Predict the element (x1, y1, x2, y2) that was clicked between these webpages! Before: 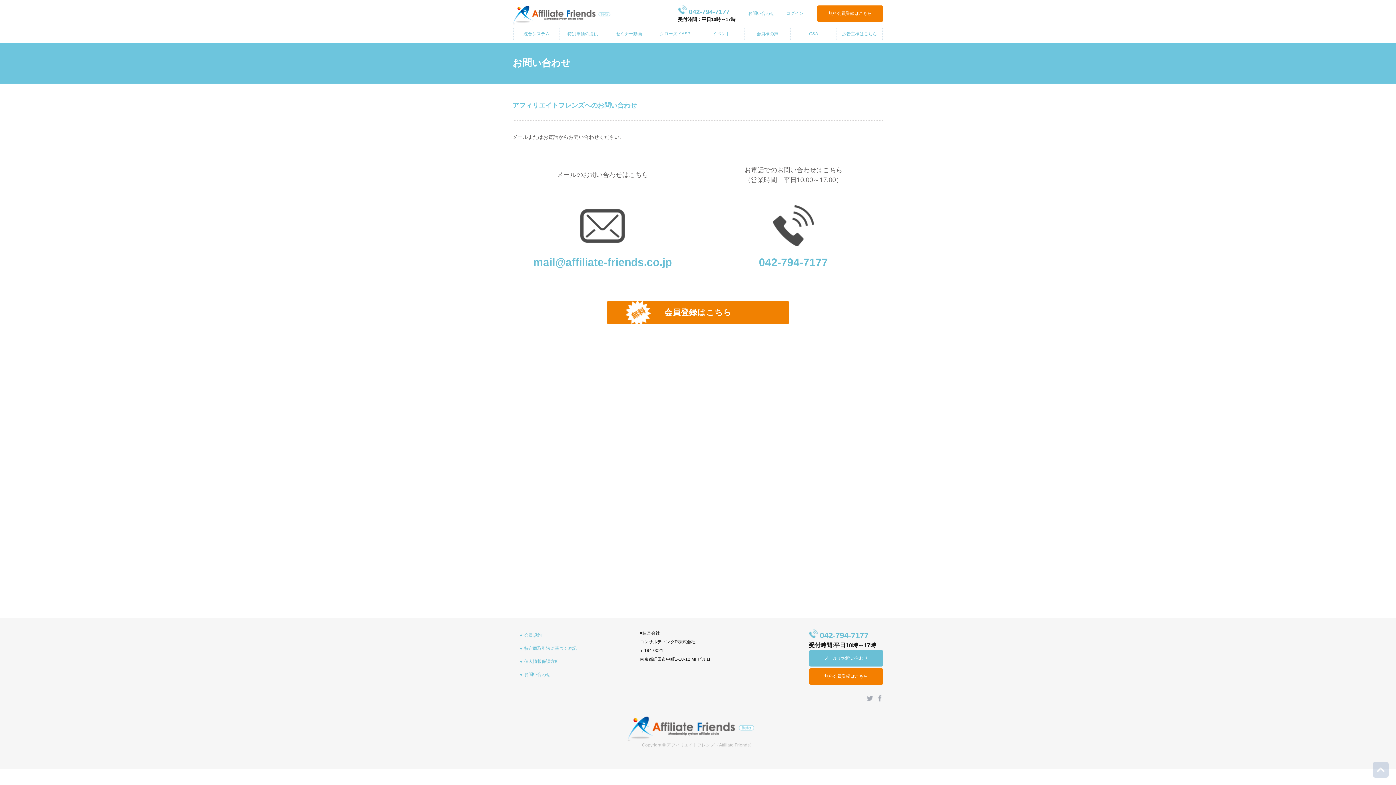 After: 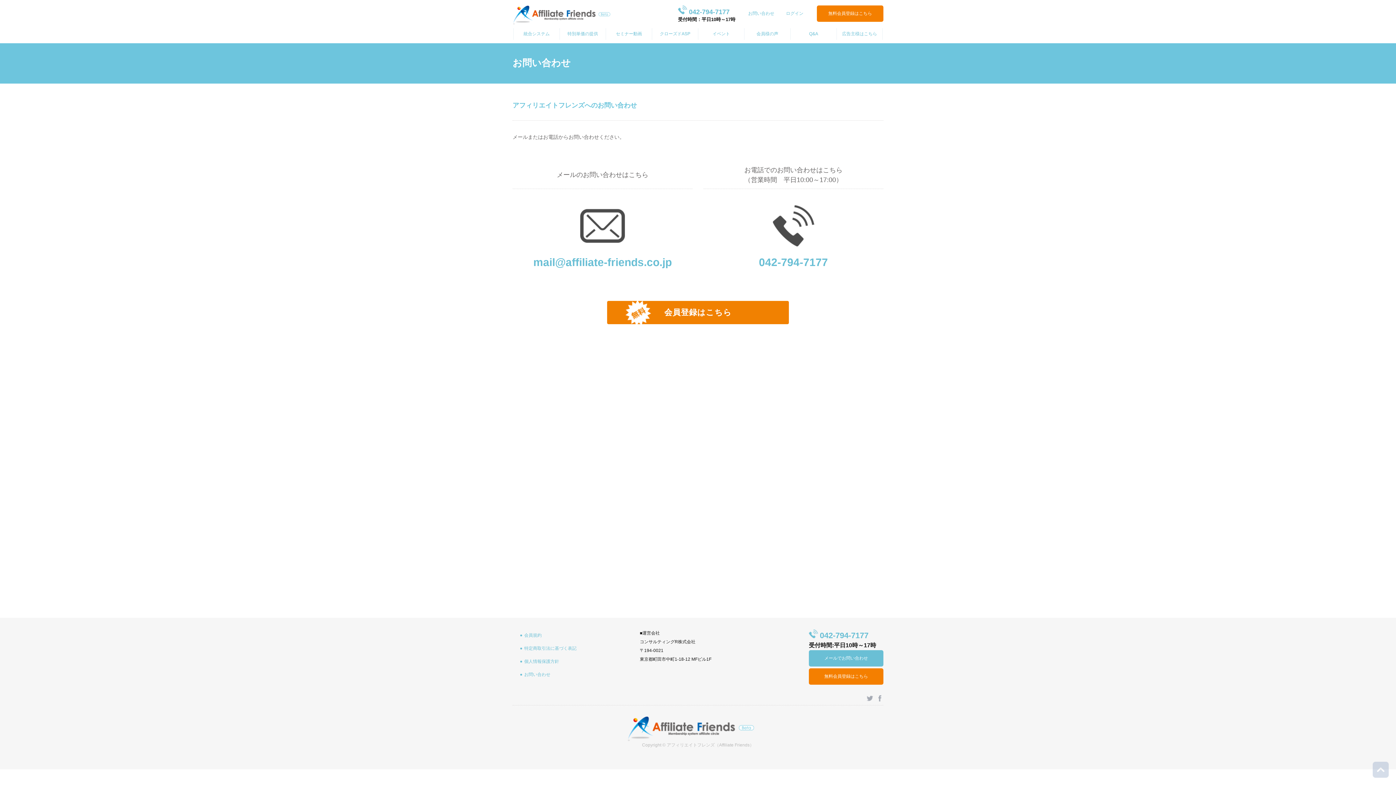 Action: label: メールでお問い合わせ bbox: (809, 650, 883, 666)